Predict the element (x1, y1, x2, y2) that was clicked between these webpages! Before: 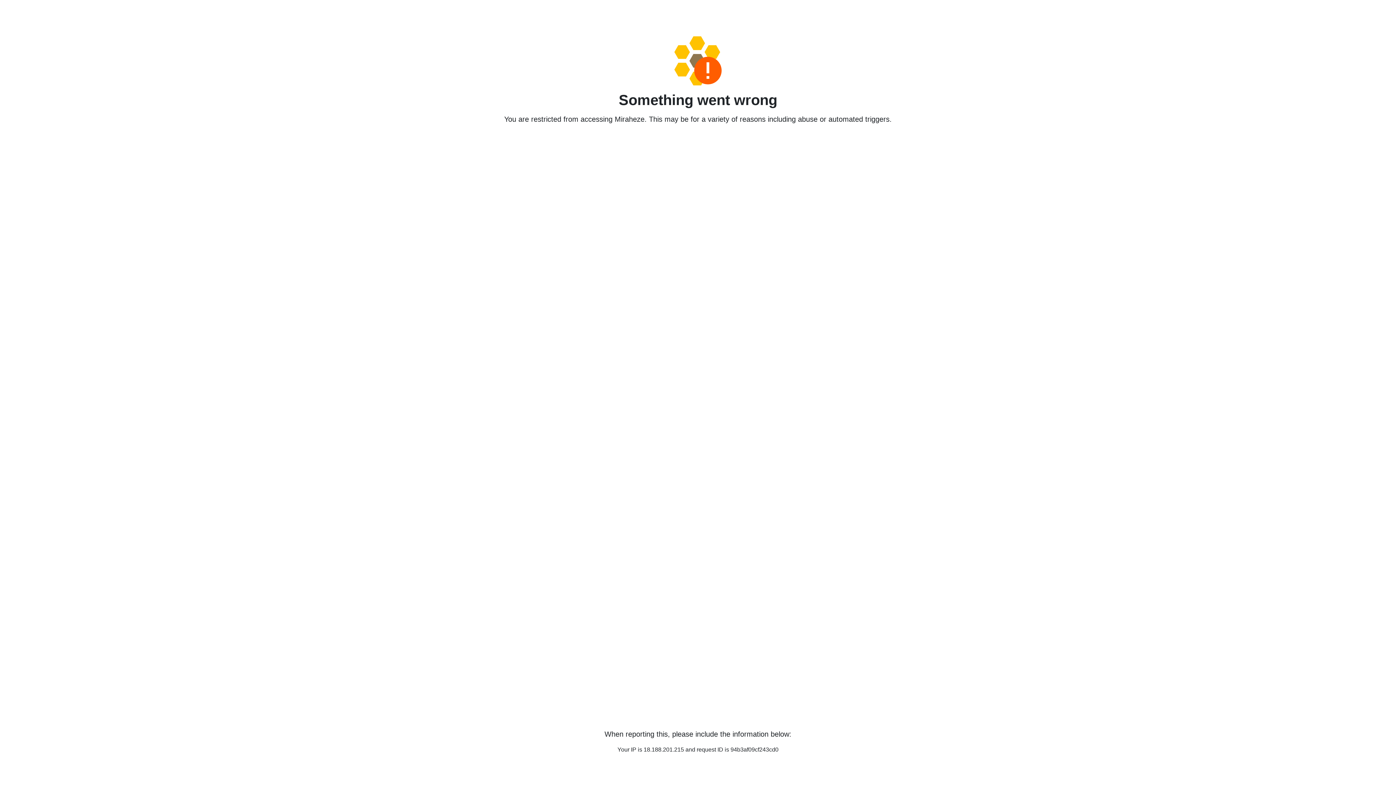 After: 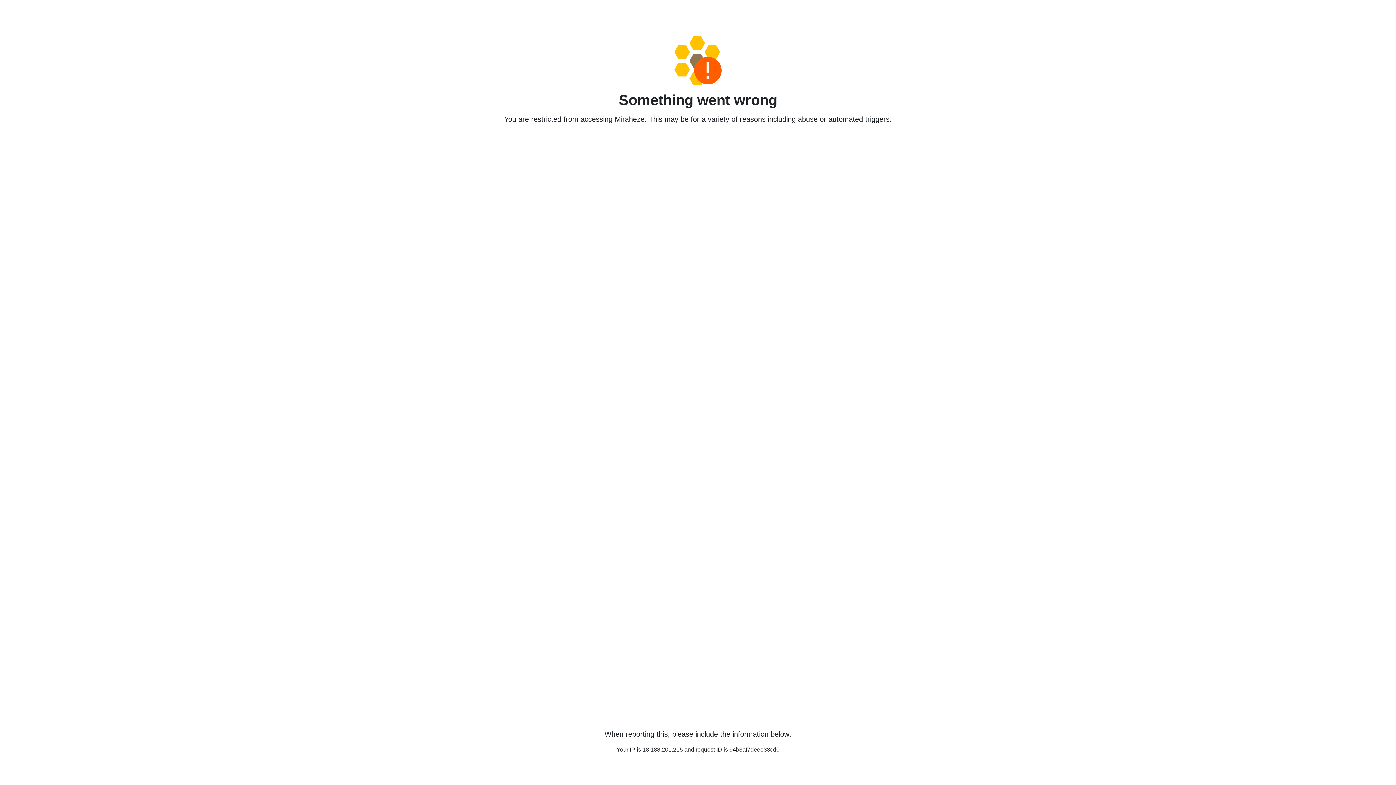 Action: bbox: (458, 36, 938, 85)